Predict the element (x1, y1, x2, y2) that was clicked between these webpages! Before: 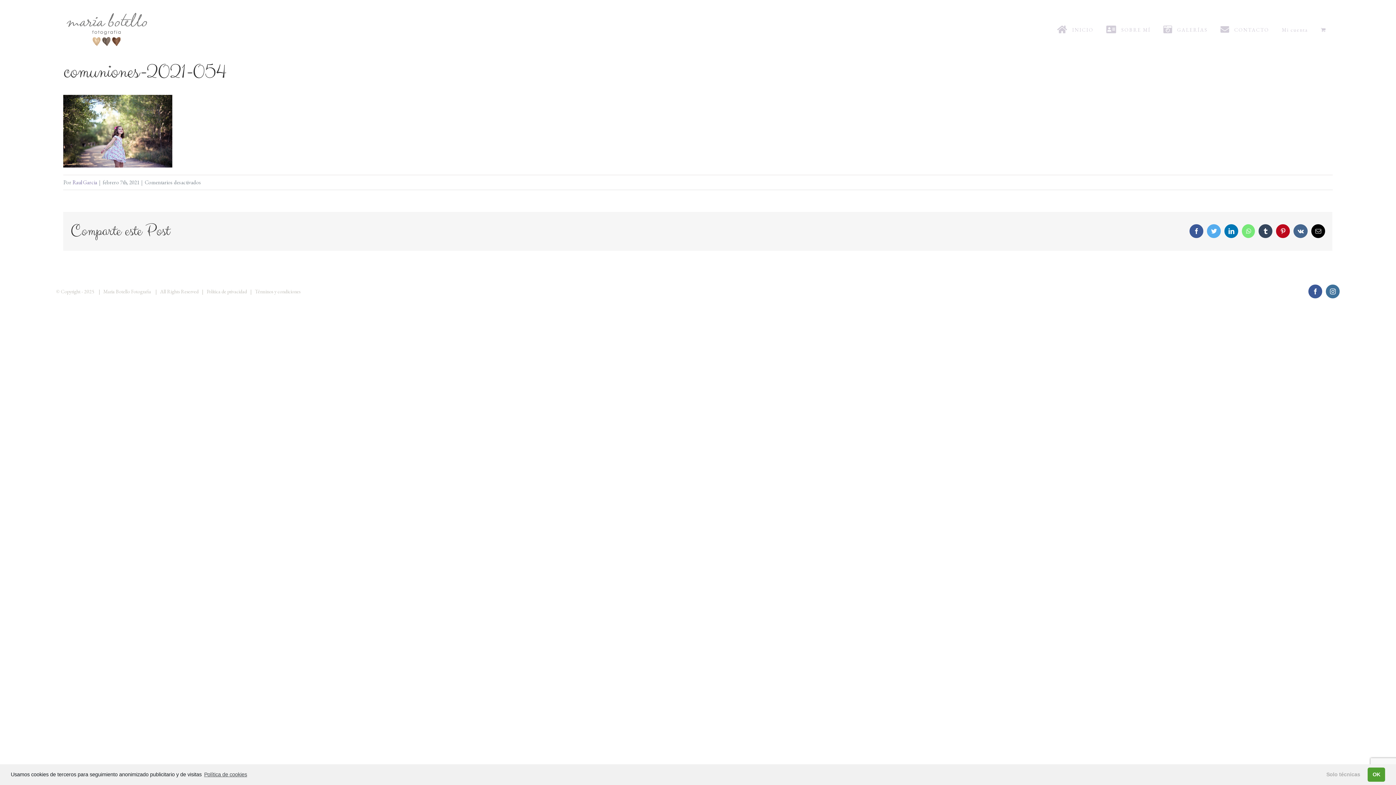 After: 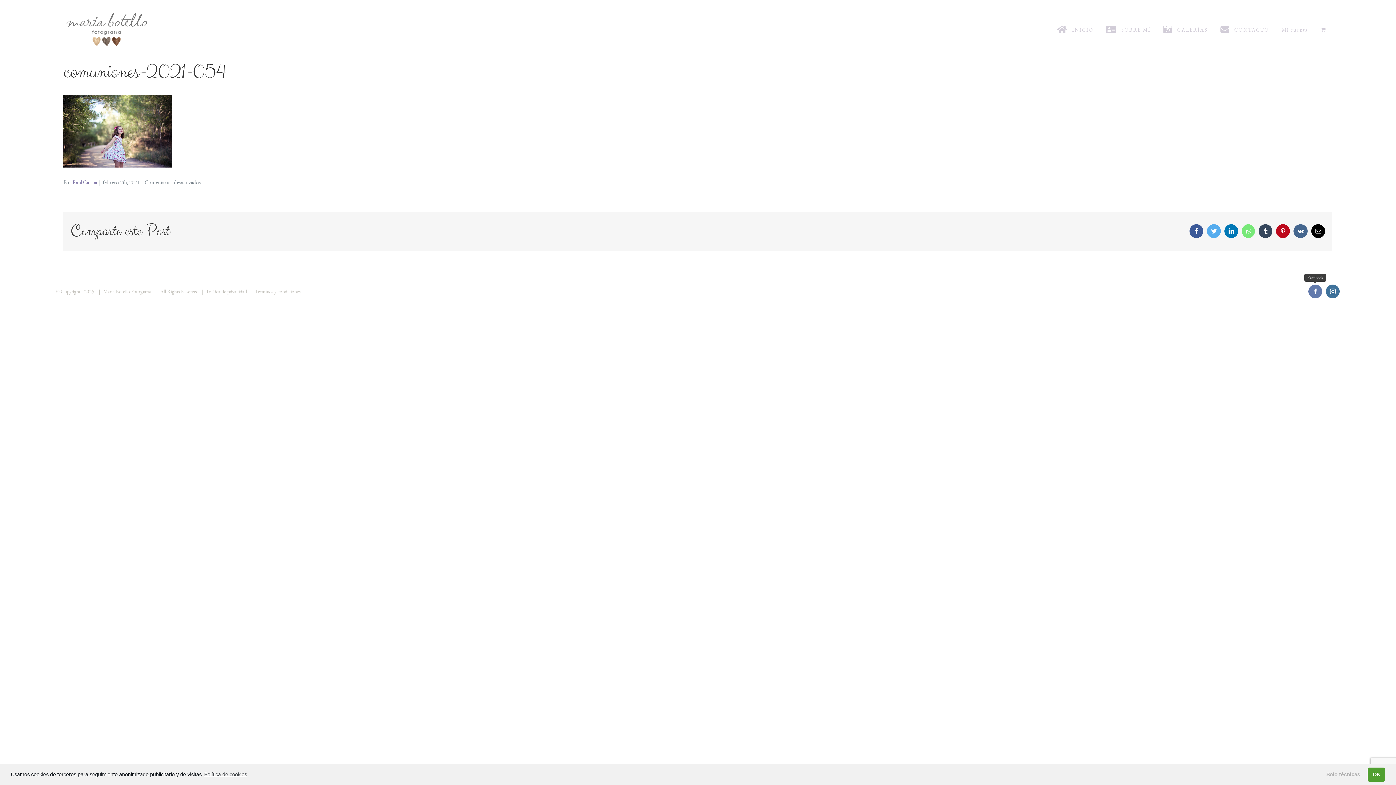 Action: label: Facebook bbox: (1308, 284, 1322, 298)